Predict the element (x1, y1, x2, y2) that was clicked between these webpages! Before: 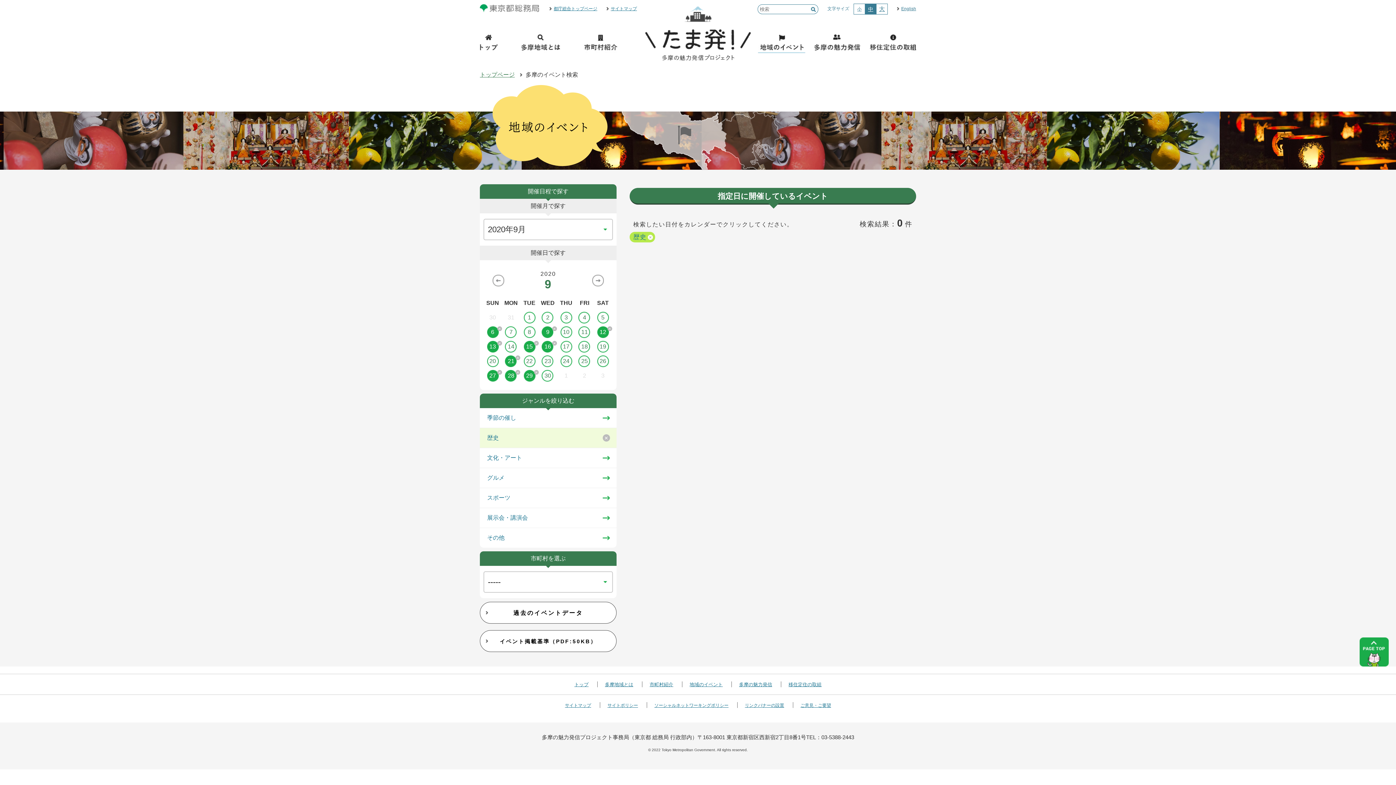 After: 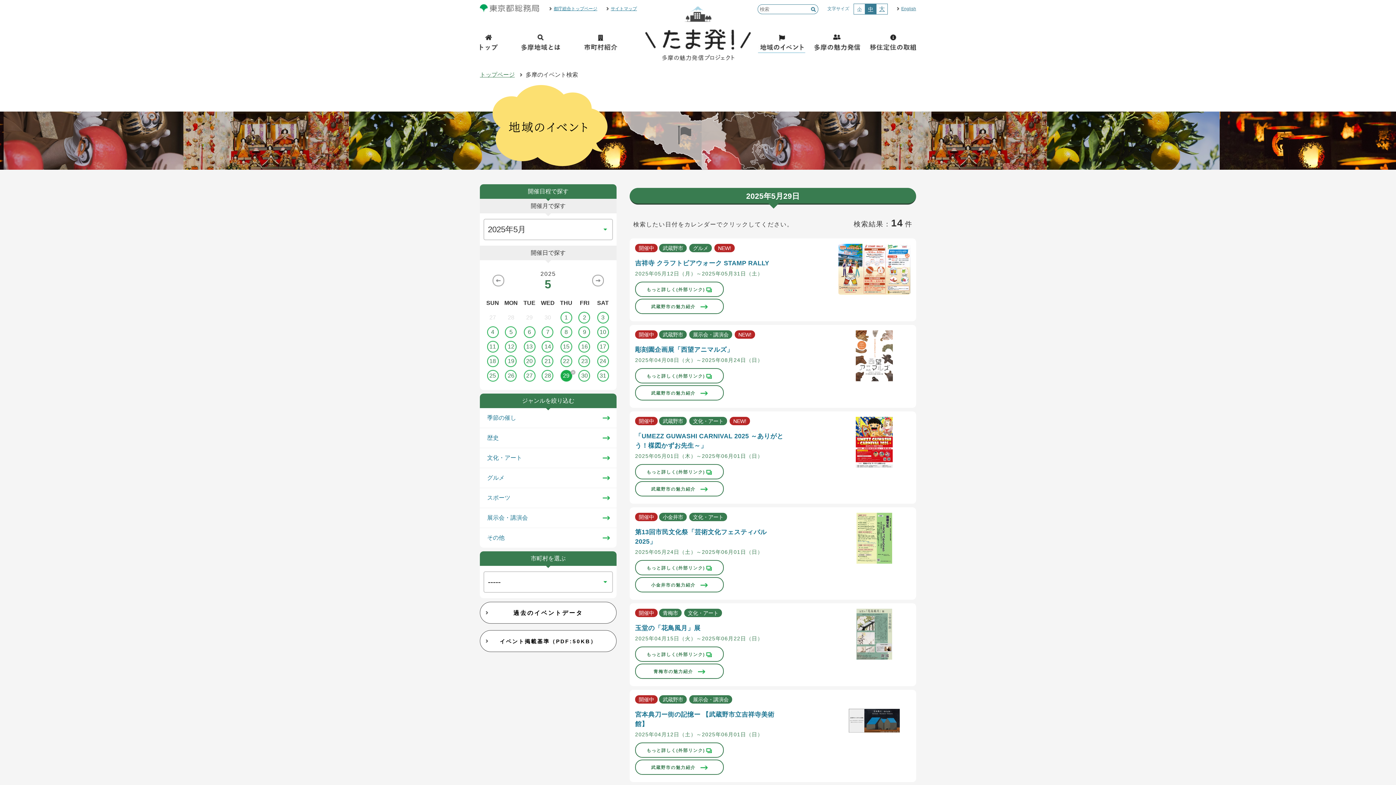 Action: bbox: (689, 682, 722, 687) label: 地域のイベント